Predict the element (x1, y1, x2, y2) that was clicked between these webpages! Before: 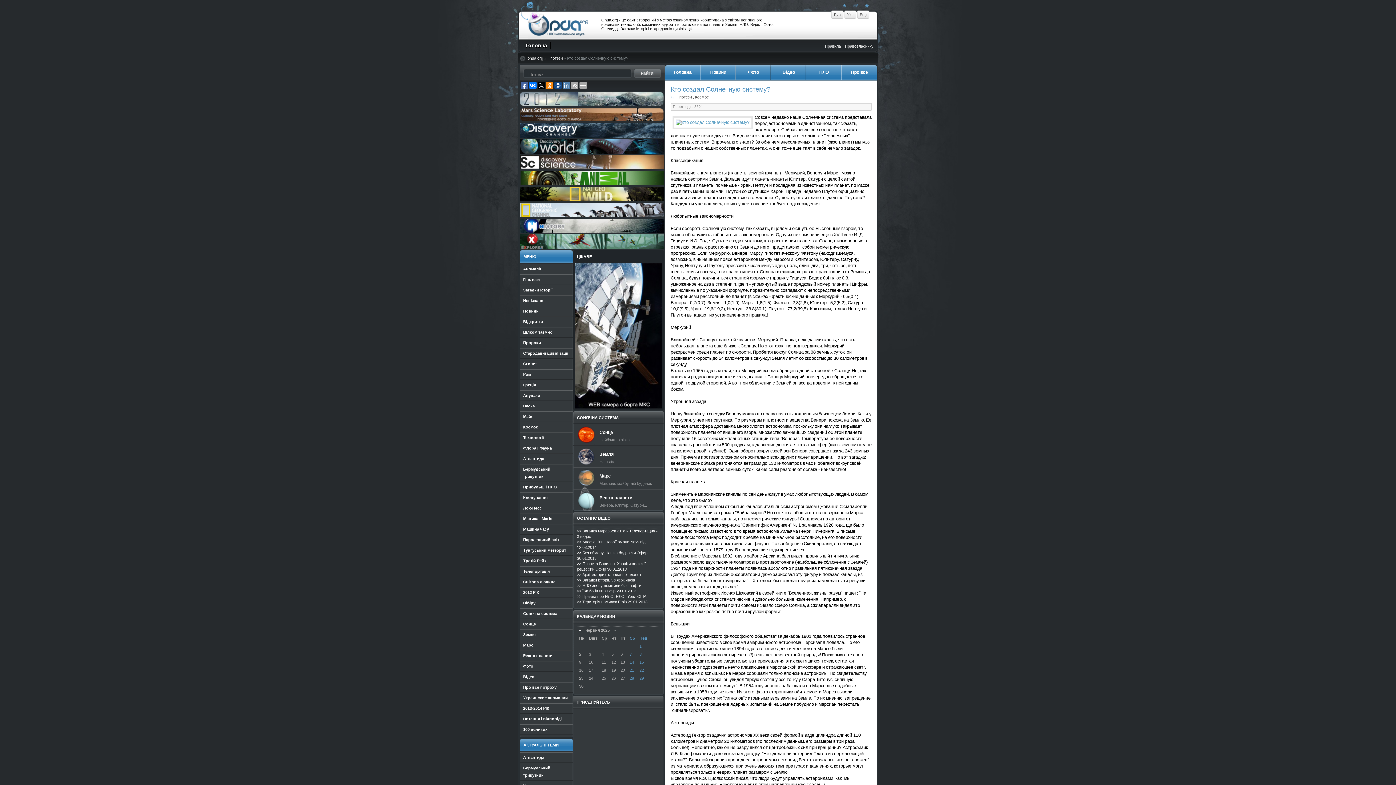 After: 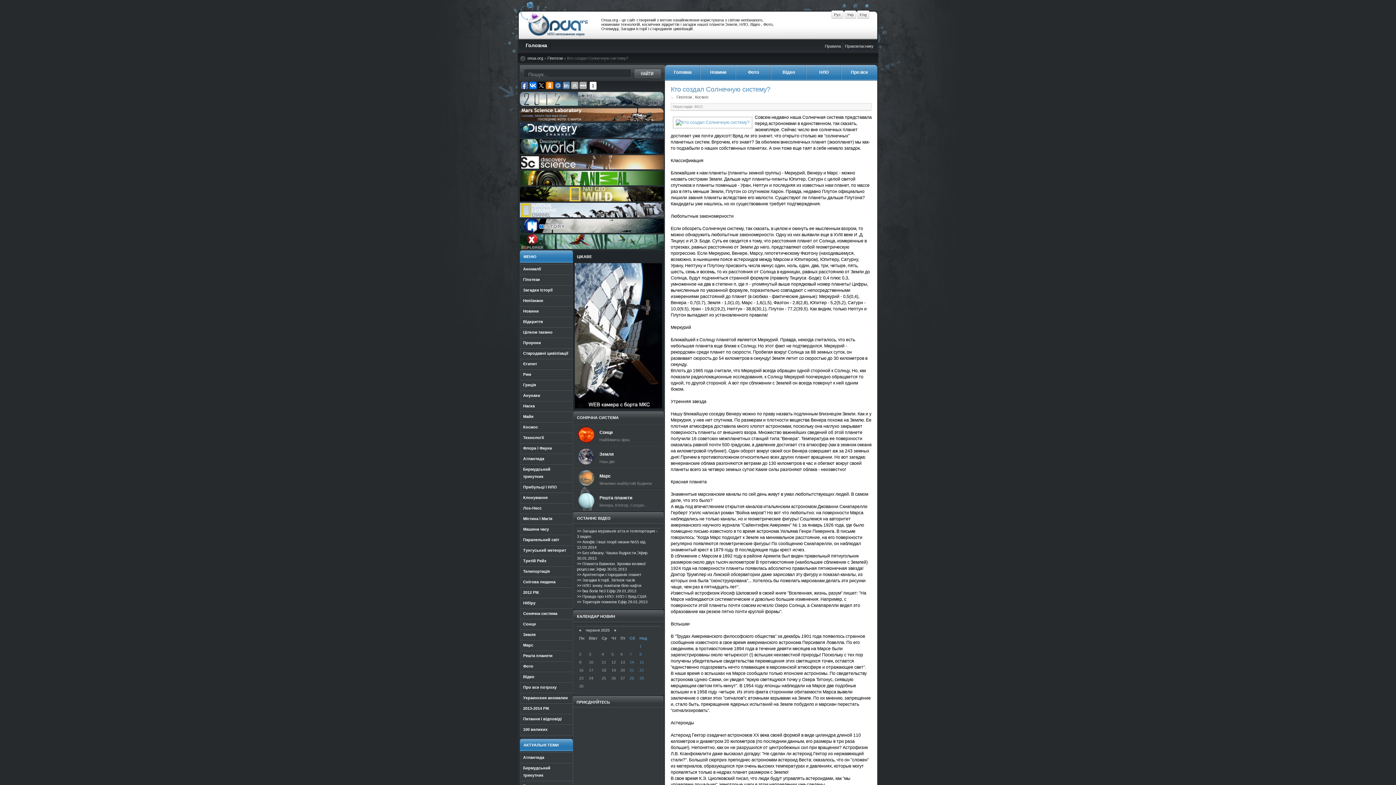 Action: bbox: (546, 81, 553, 89)